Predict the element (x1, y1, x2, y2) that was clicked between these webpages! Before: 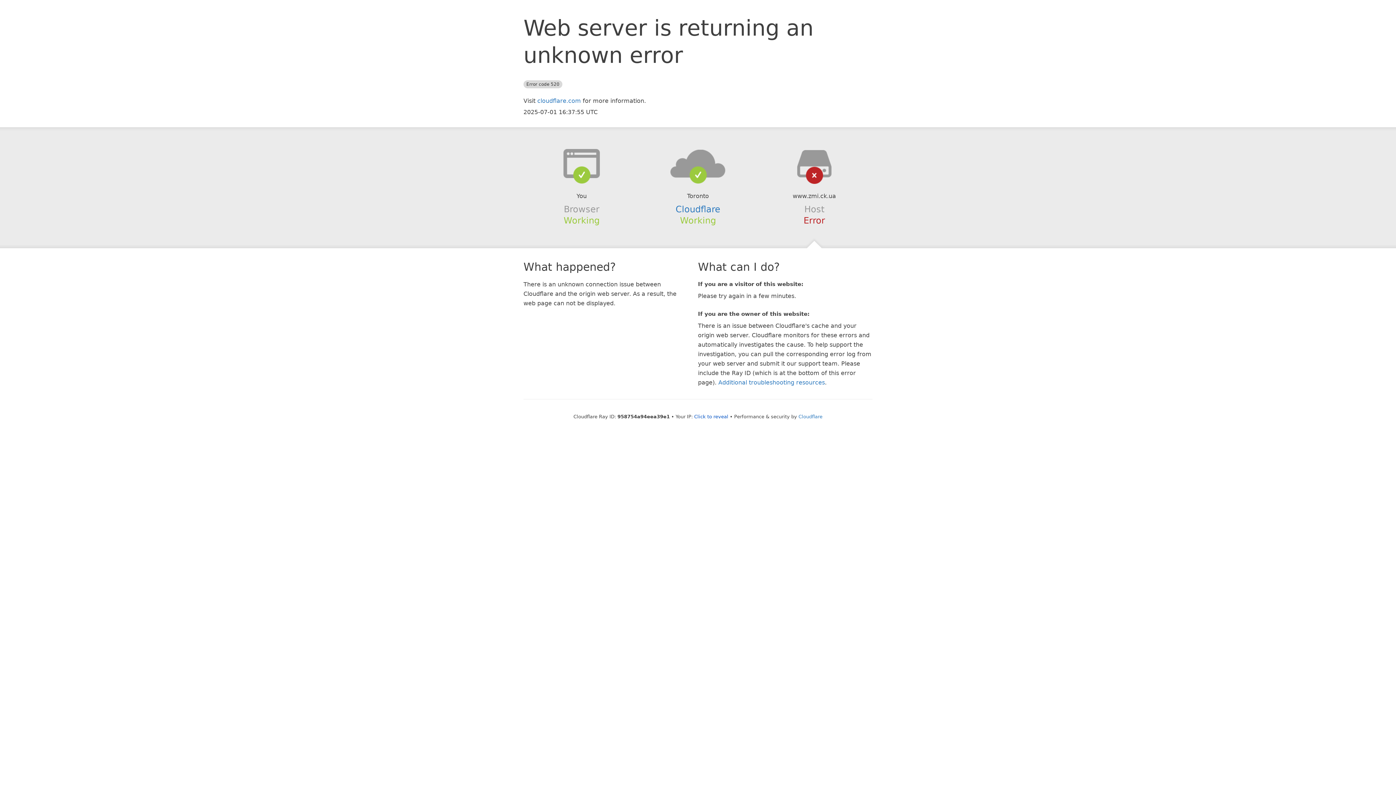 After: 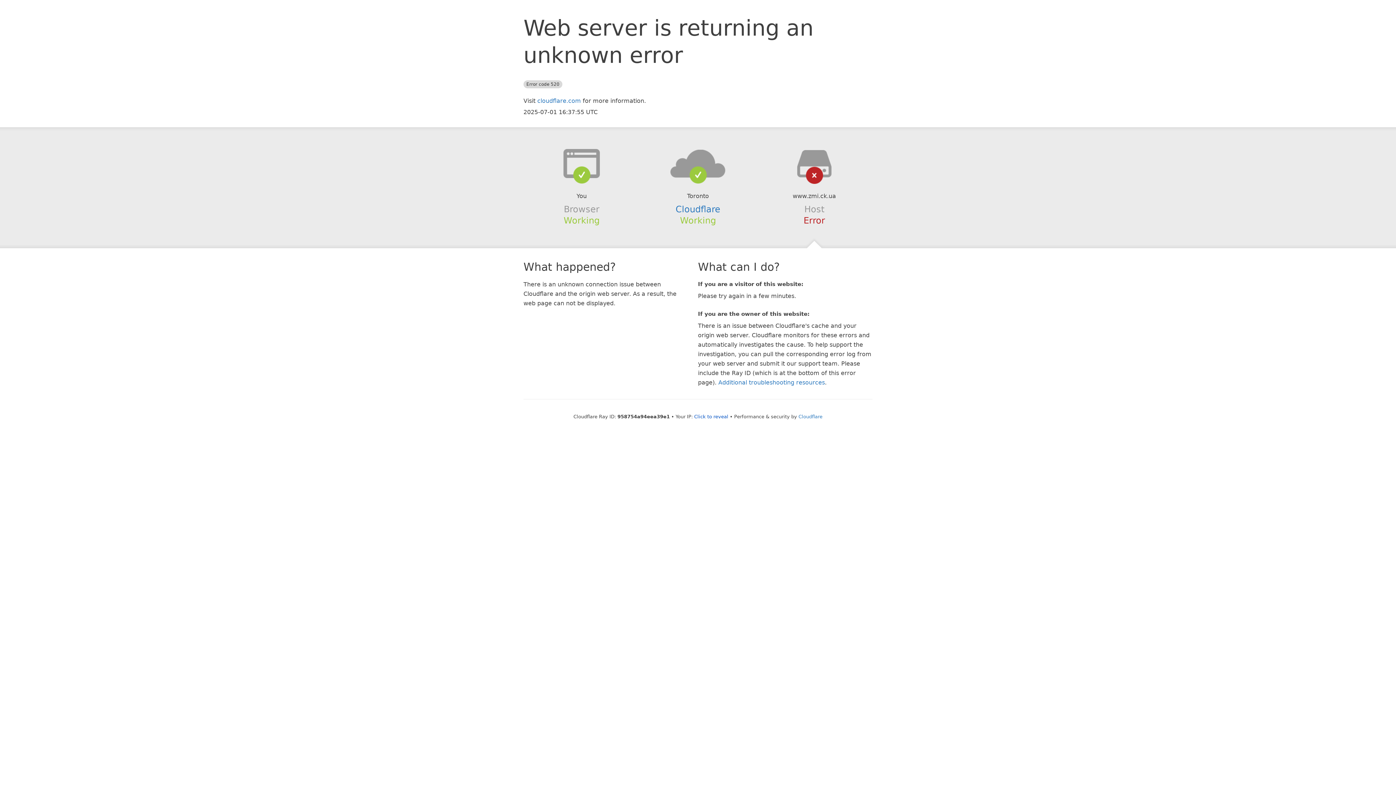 Action: bbox: (639, 148, 756, 178)